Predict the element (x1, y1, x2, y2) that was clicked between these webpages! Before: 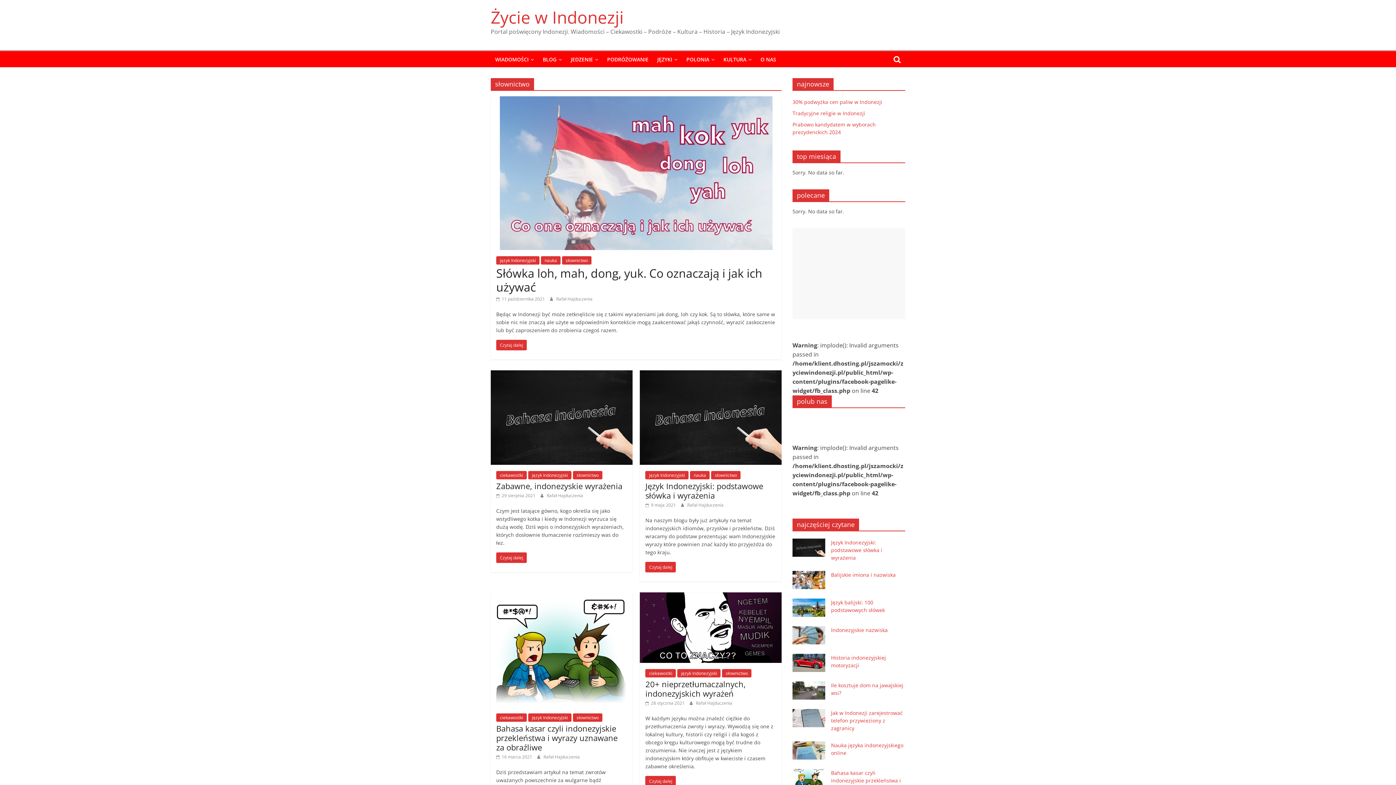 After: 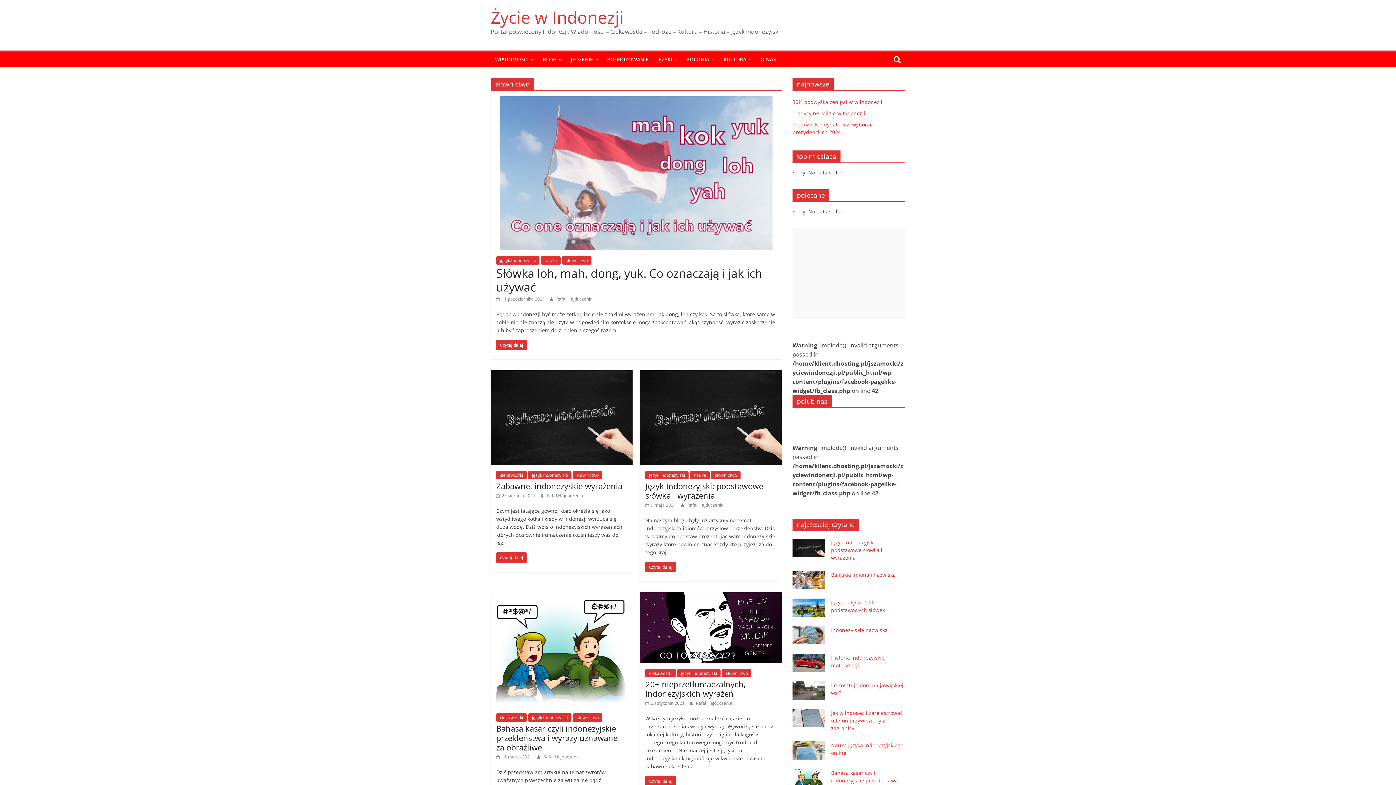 Action: label: słownictwo bbox: (711, 471, 740, 479)